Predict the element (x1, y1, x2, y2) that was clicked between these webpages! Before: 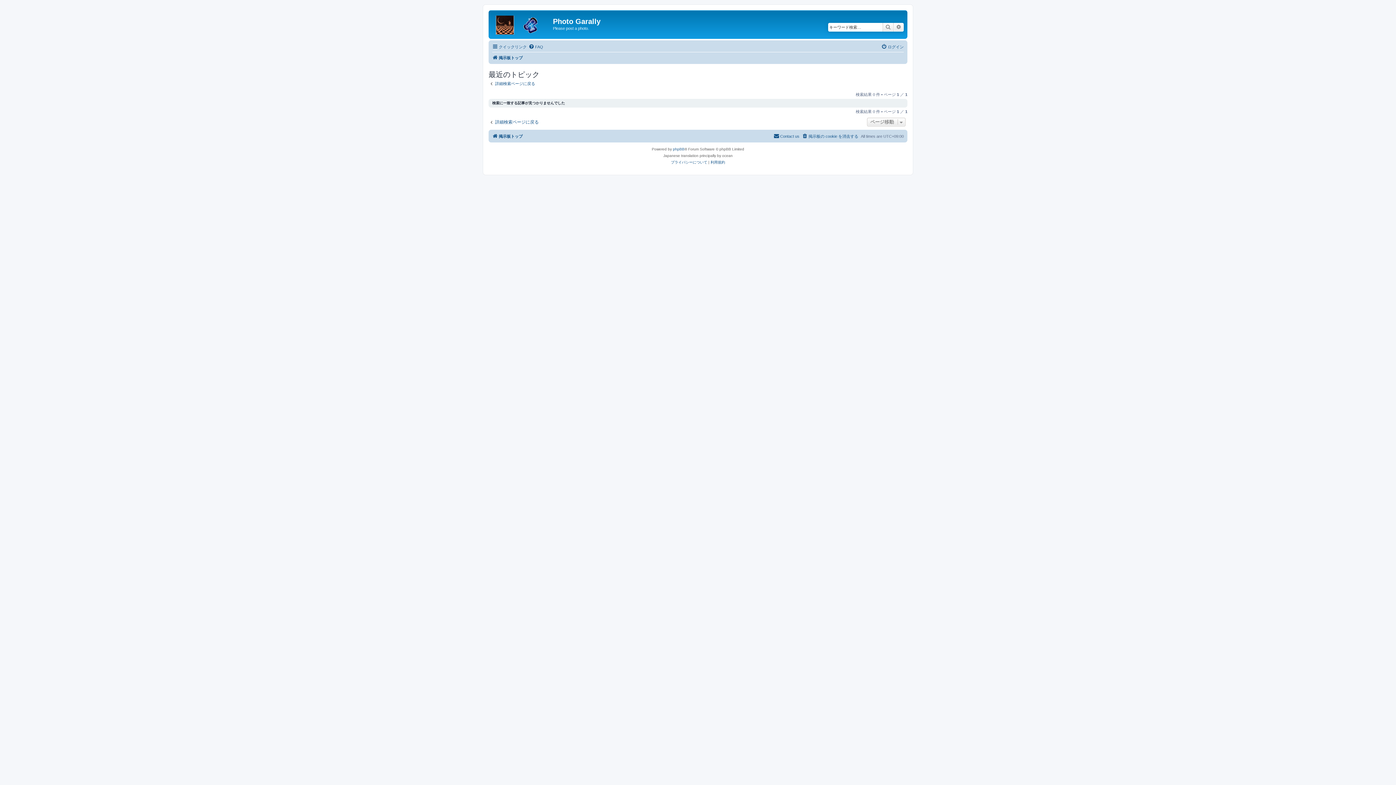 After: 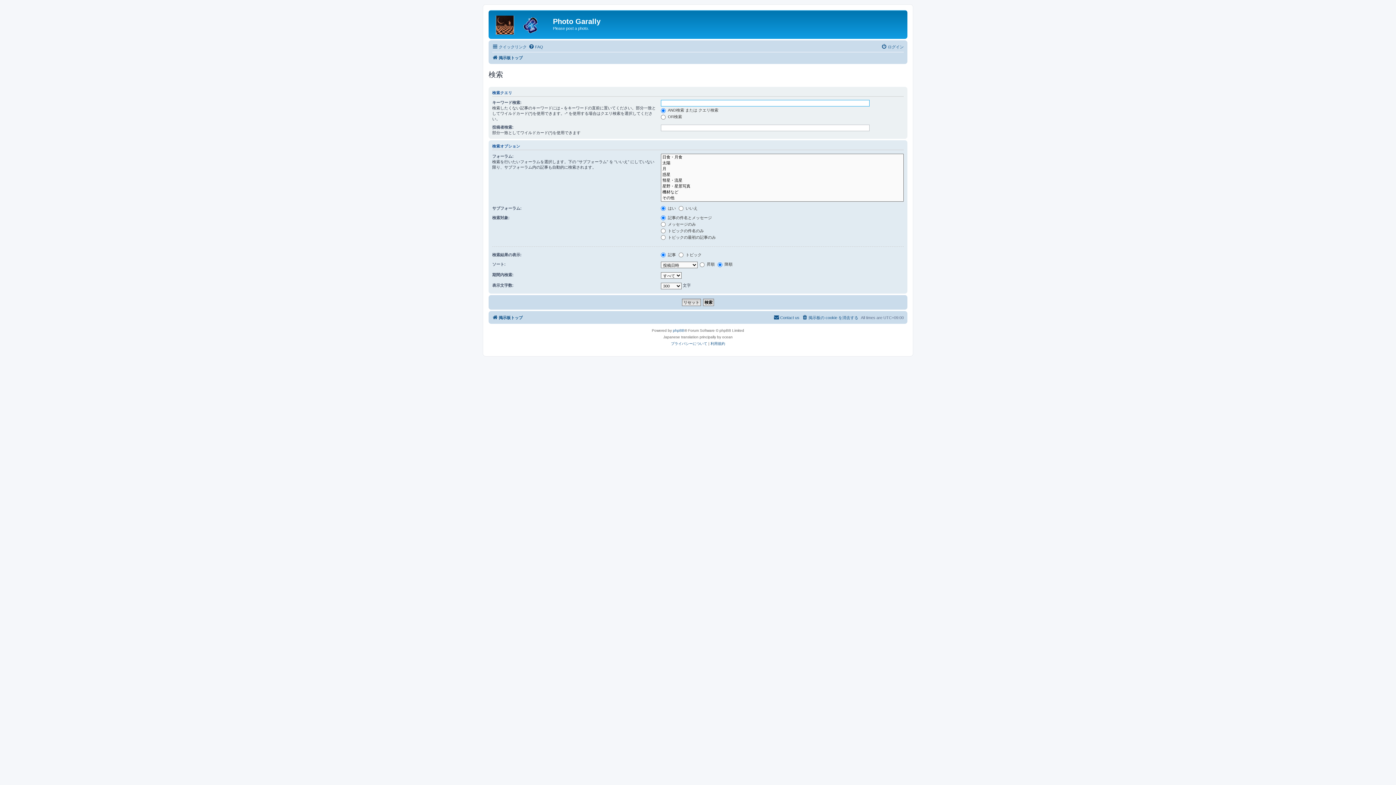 Action: label: 詳細検索ページに戻る bbox: (488, 80, 535, 86)